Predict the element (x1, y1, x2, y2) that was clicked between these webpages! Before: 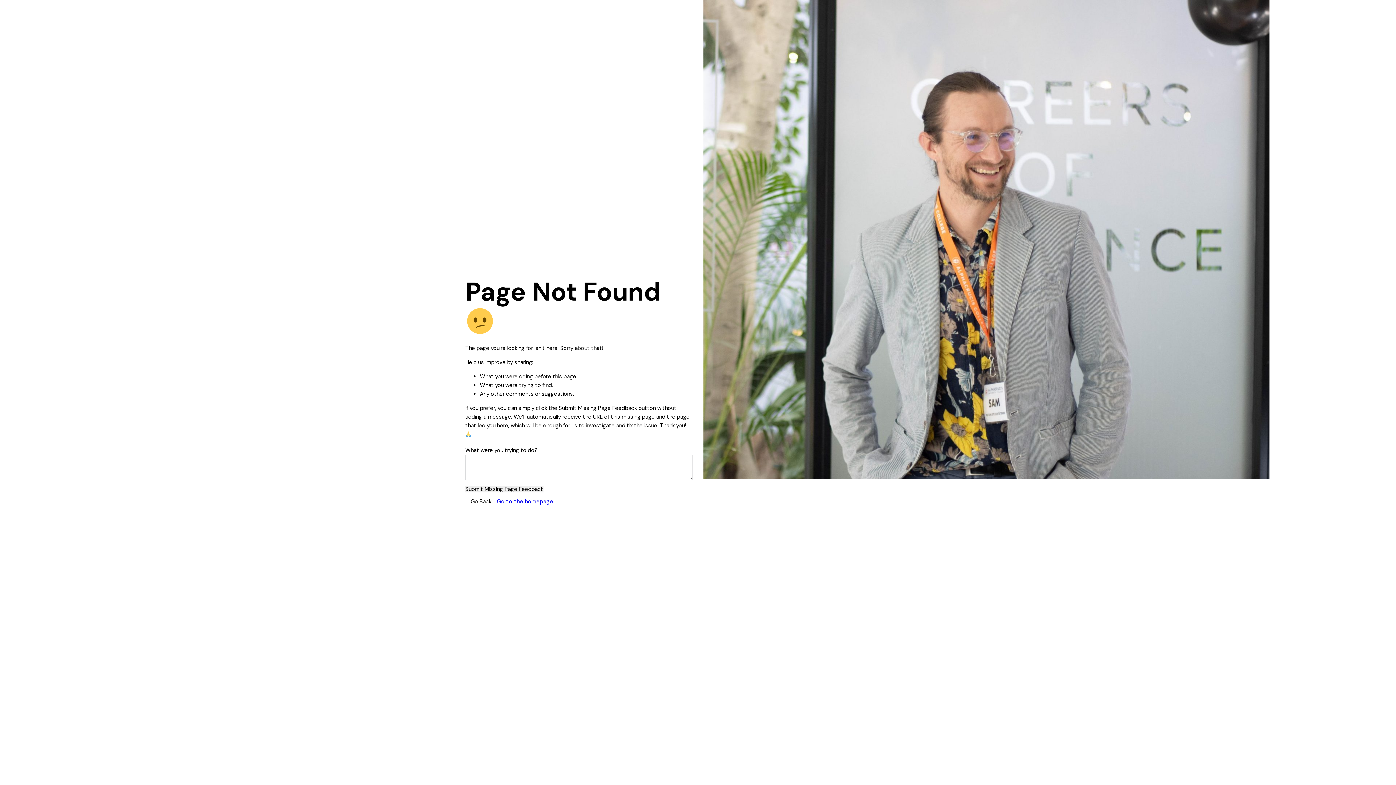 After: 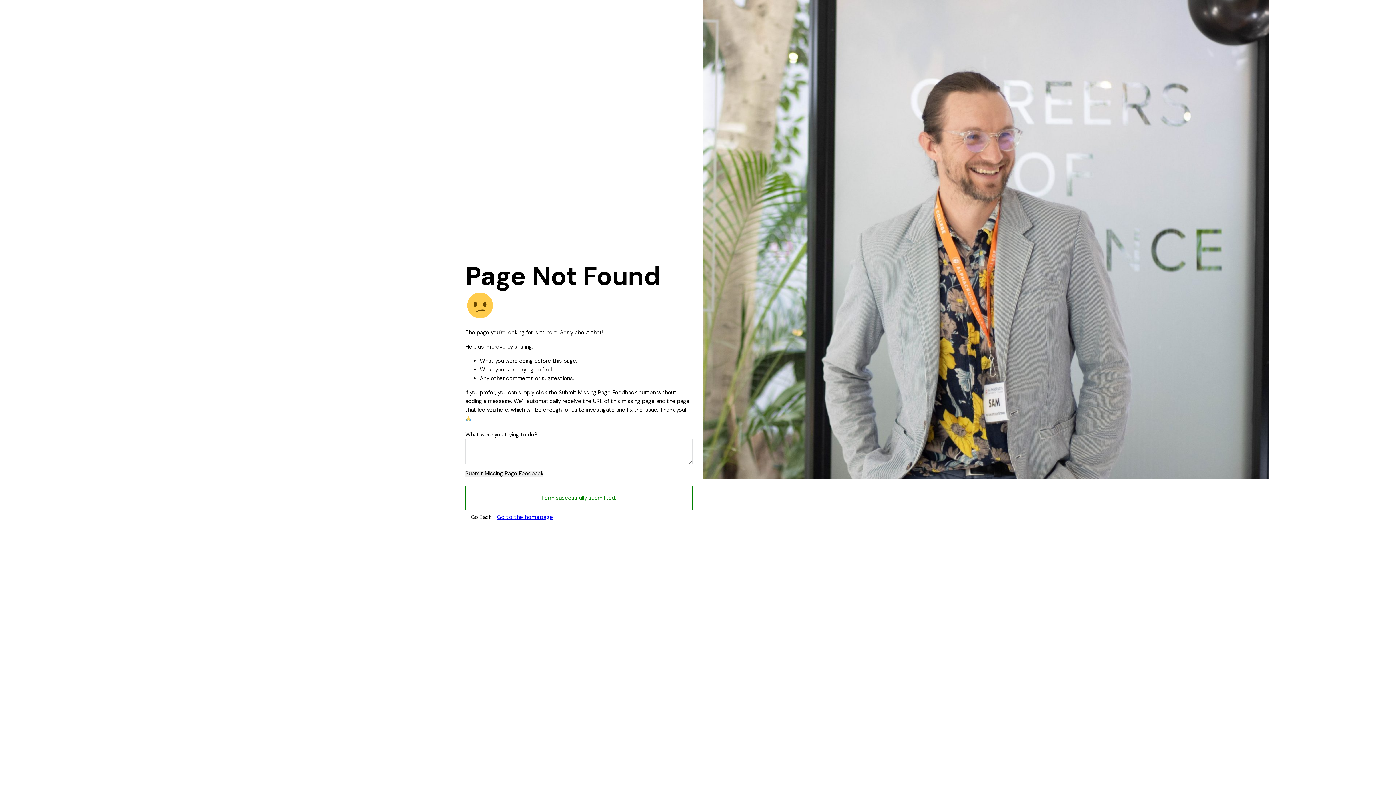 Action: label: Submit Missing Page Feedback bbox: (465, 486, 543, 492)